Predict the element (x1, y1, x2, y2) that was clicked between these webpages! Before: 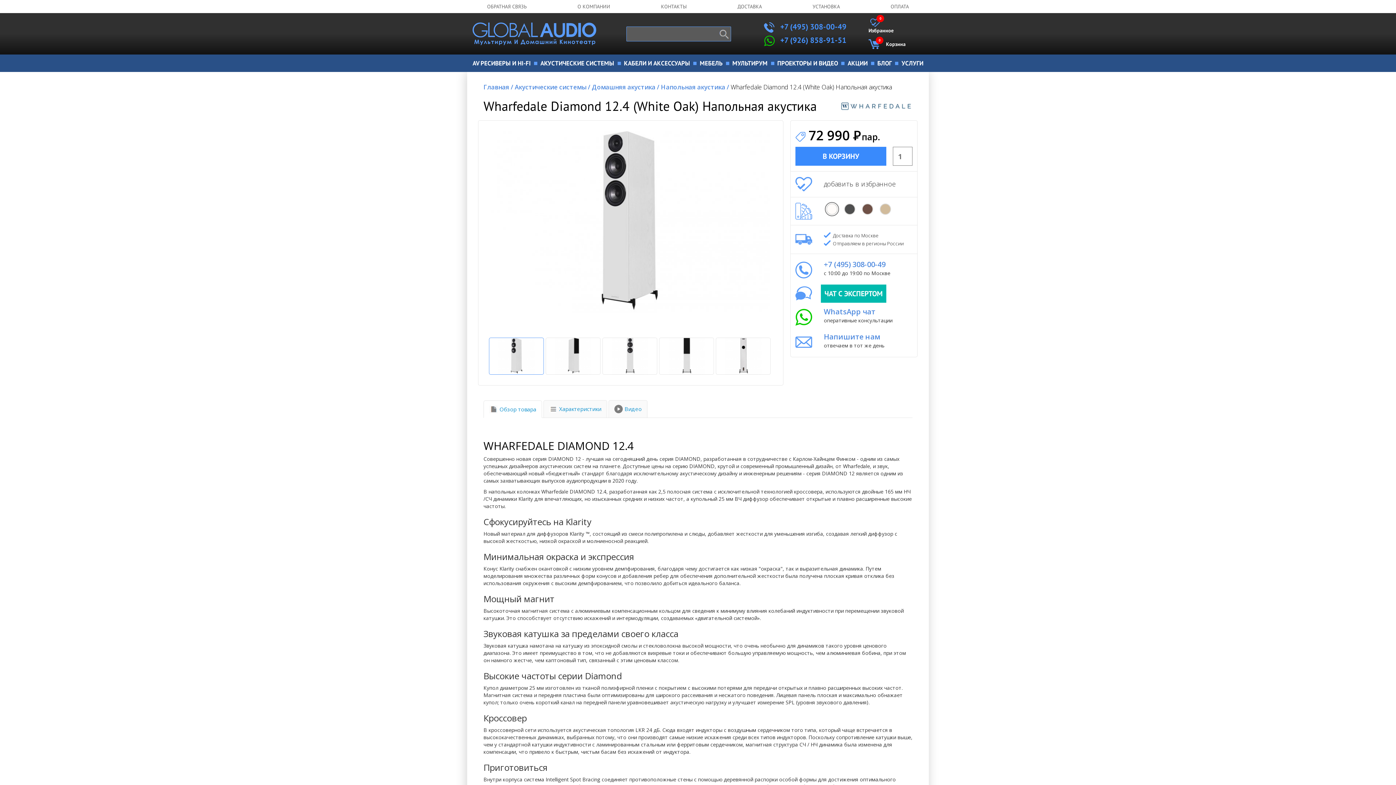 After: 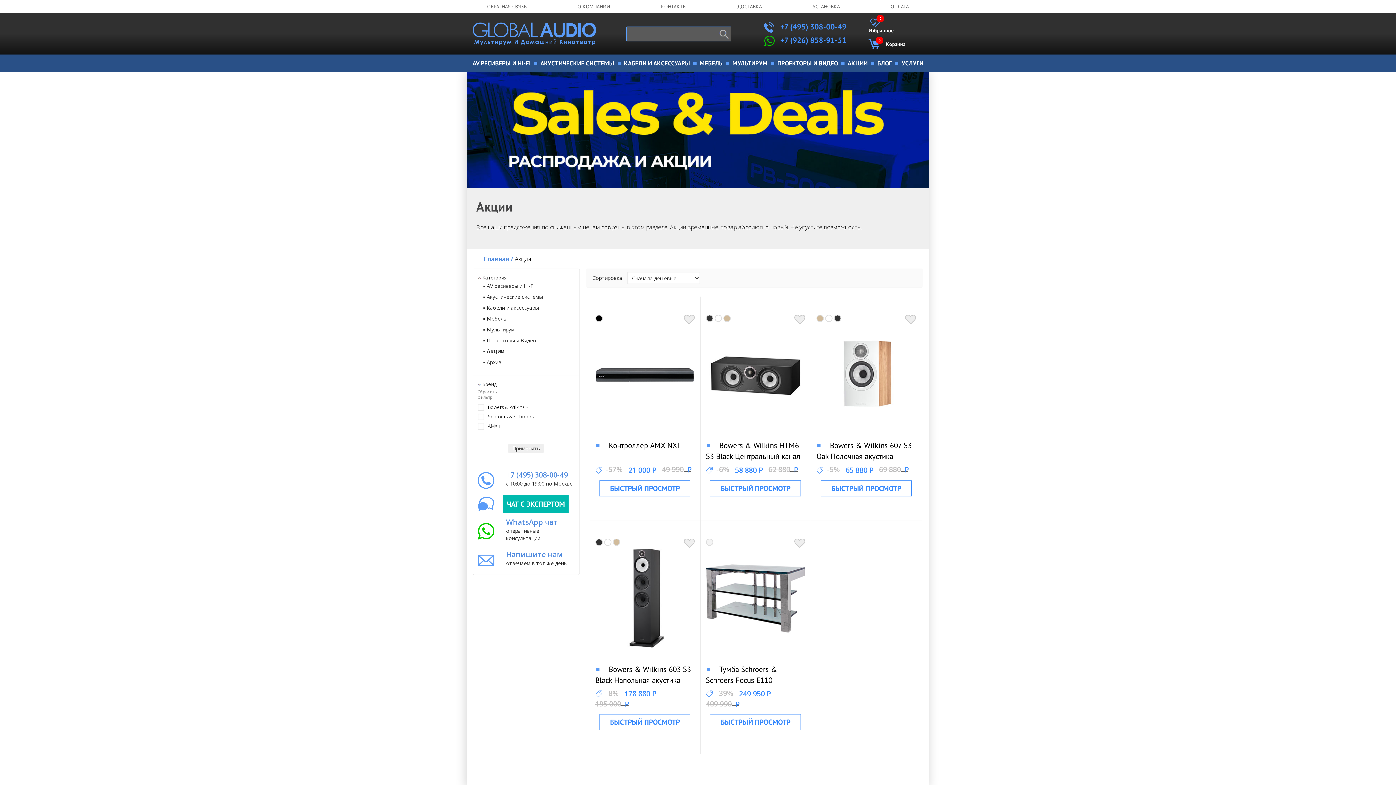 Action: label: АКЦИИ bbox: (847, 59, 867, 67)